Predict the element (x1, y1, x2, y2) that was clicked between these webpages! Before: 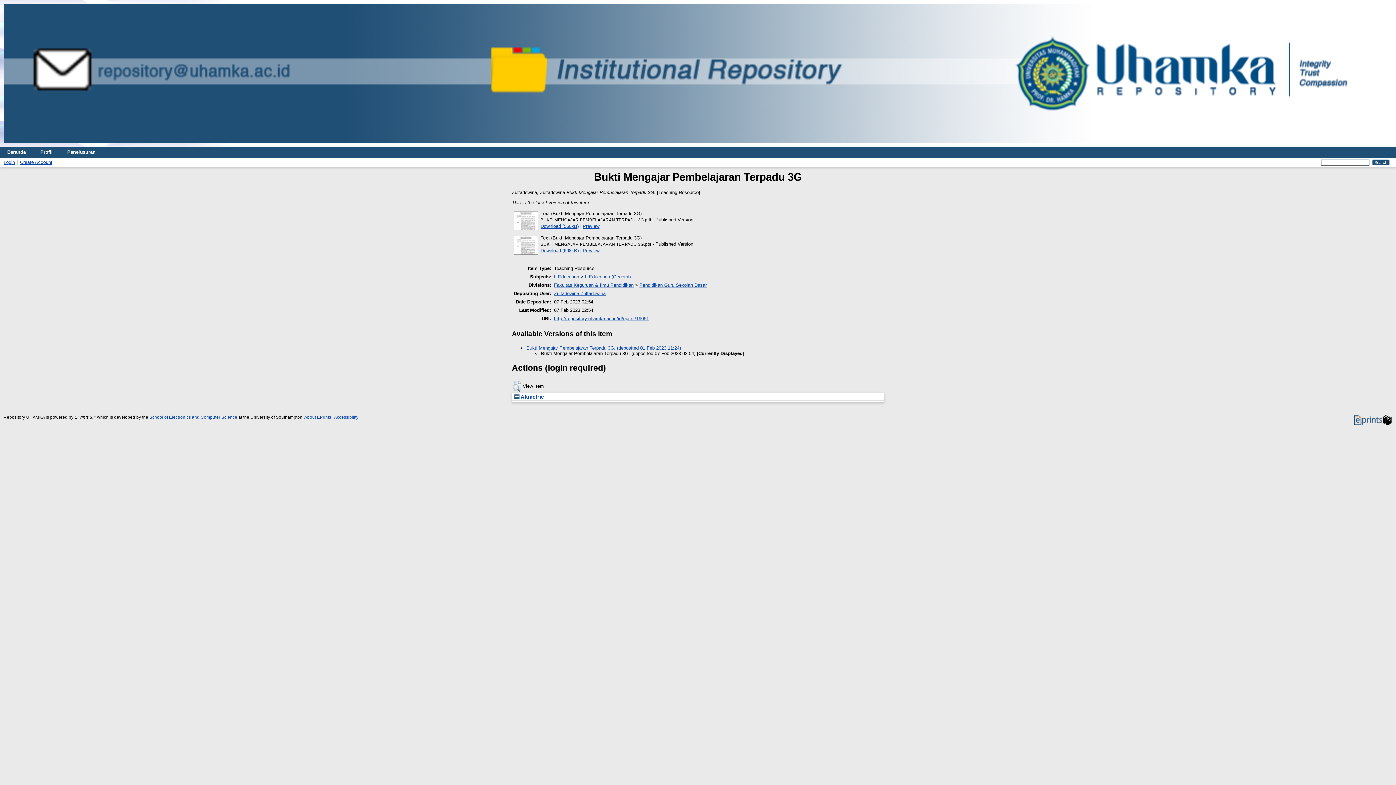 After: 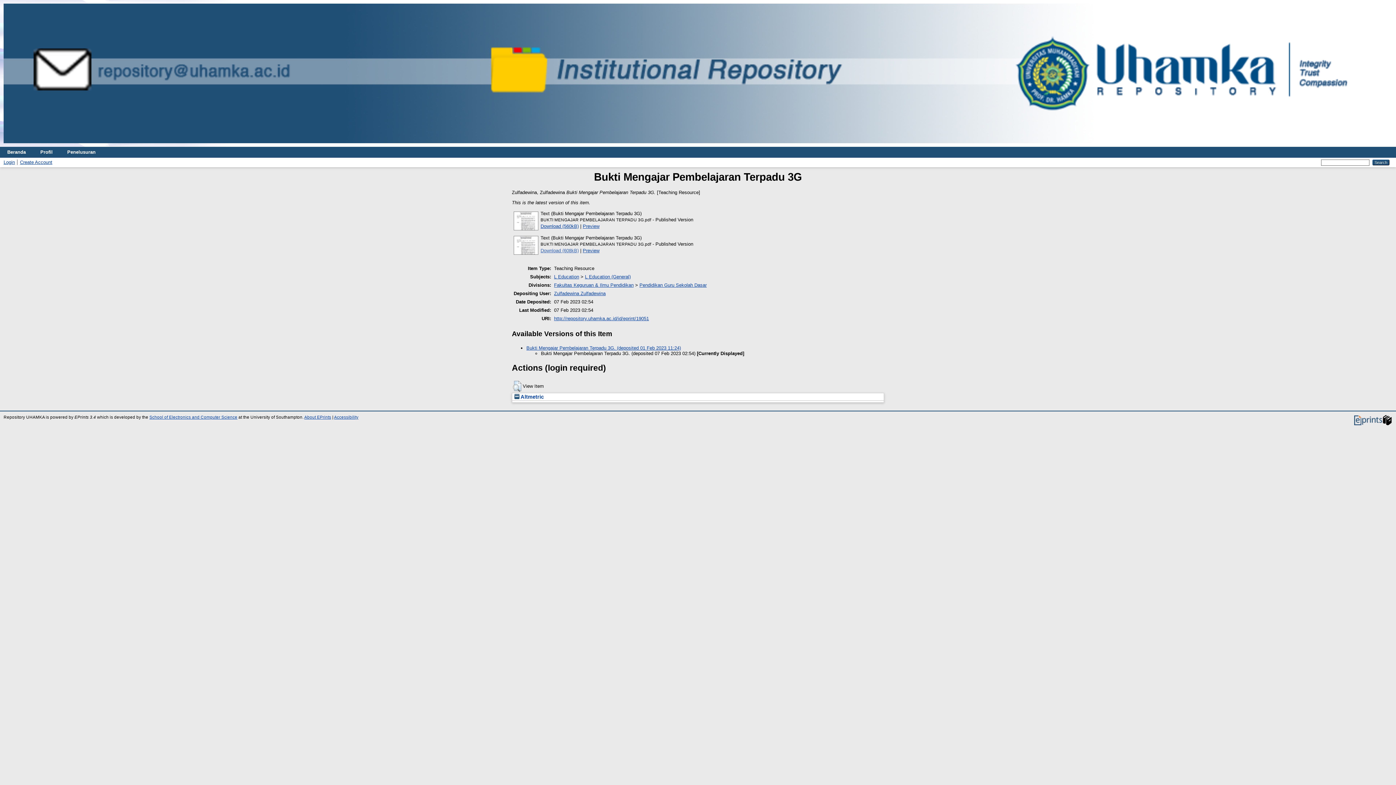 Action: label: Download (608kB) bbox: (540, 248, 578, 253)